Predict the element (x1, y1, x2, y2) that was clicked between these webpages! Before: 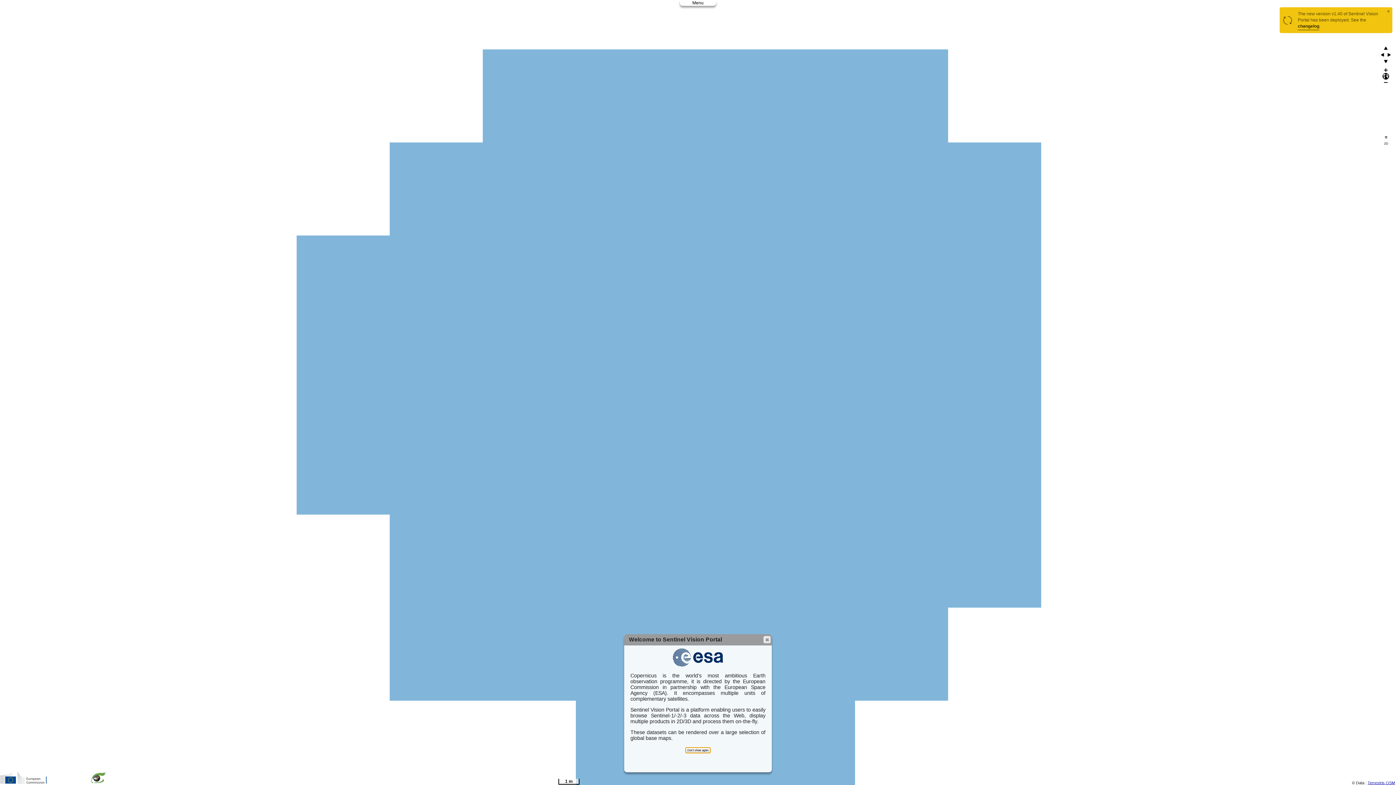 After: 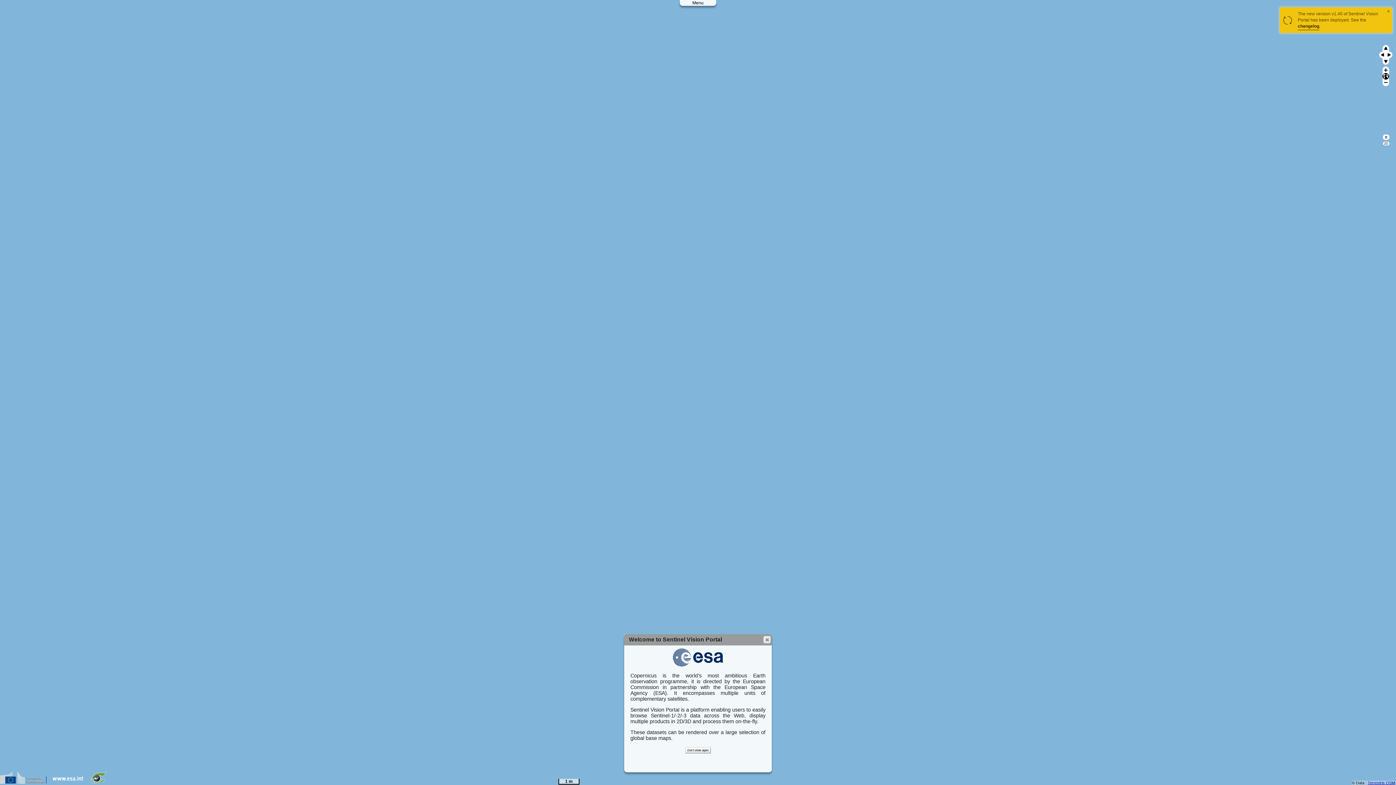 Action: label: changelog bbox: (1298, 23, 1319, 30)